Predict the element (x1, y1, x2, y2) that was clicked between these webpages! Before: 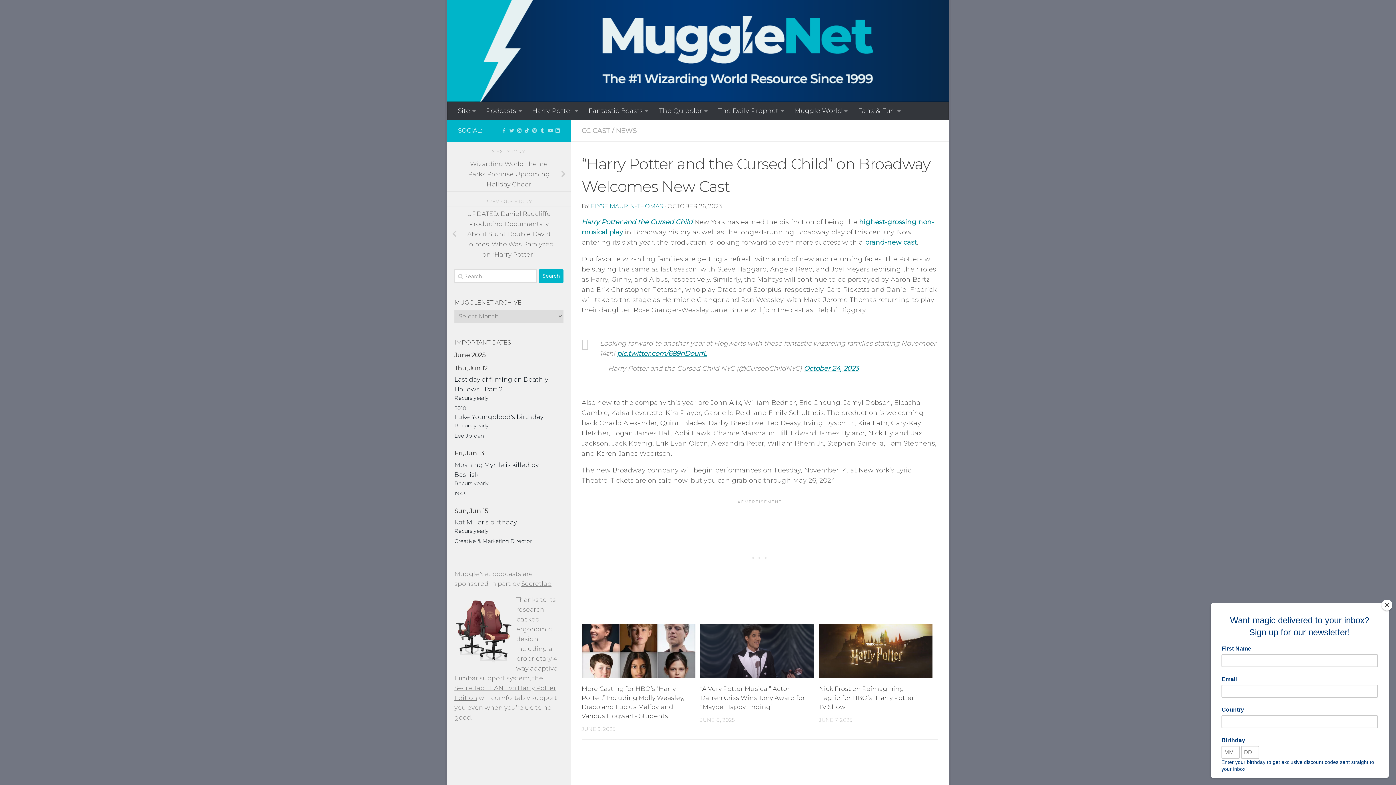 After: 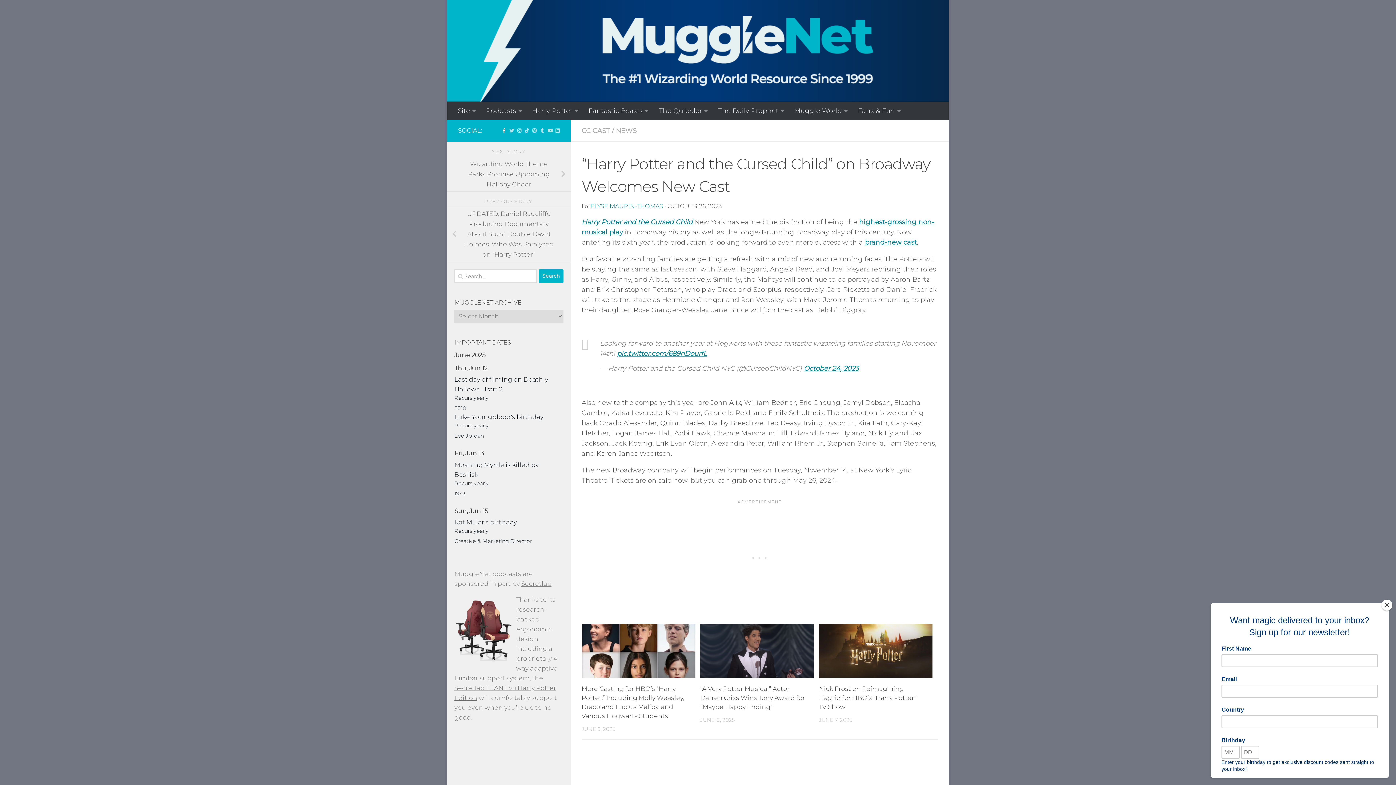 Action: bbox: (501, 127, 506, 133) label: 'LIKE' MuggleNet on Facebook!